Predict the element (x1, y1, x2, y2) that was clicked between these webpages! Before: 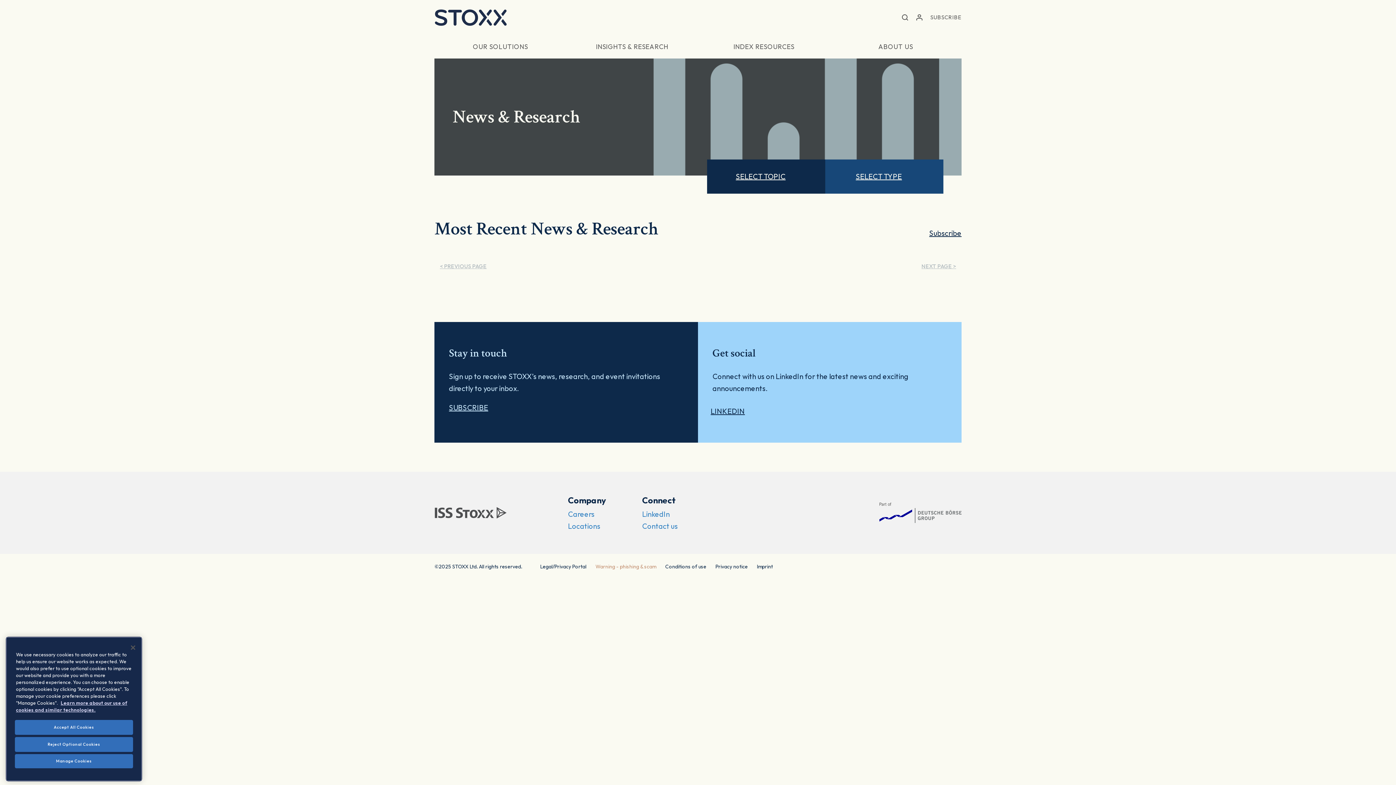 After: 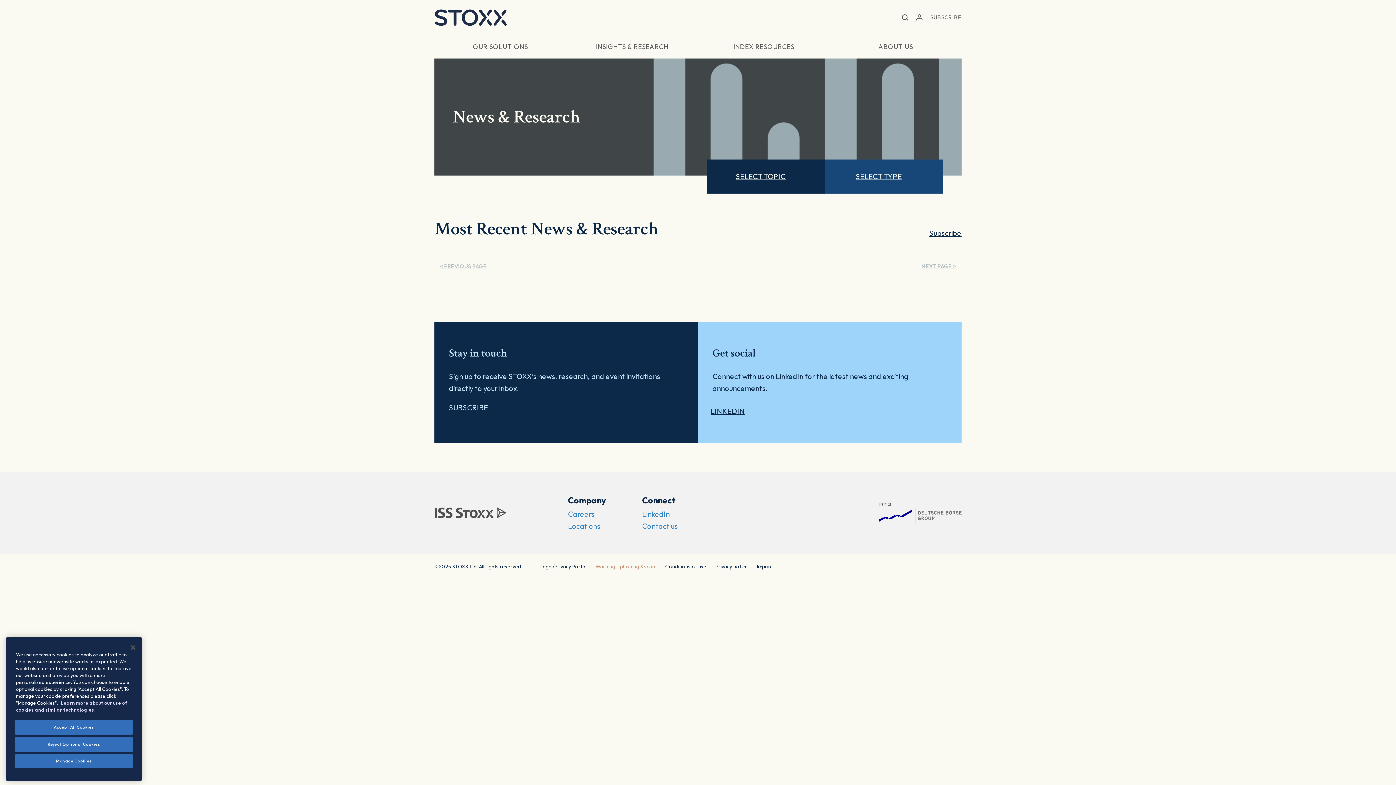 Action: label: YES bbox: (1370, 756, 1398, 768)